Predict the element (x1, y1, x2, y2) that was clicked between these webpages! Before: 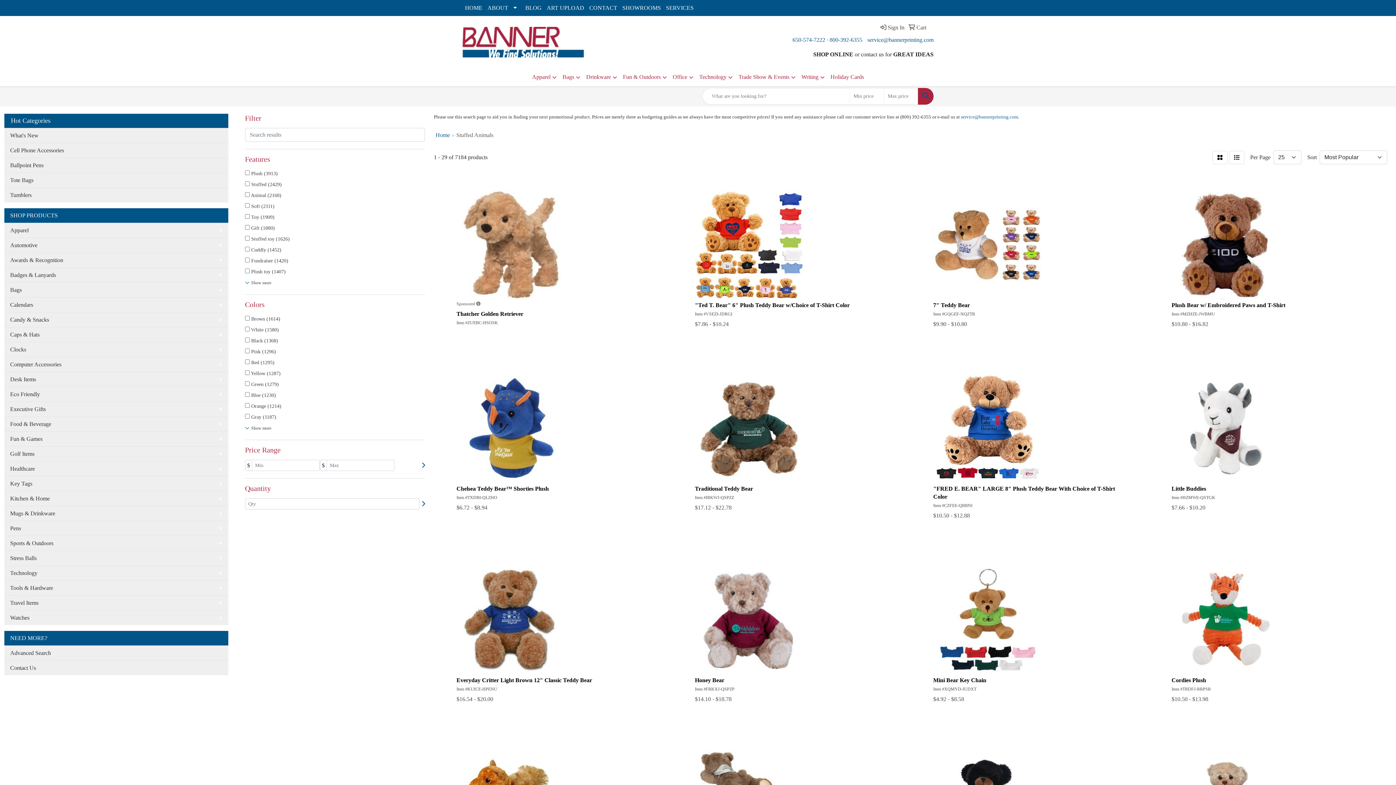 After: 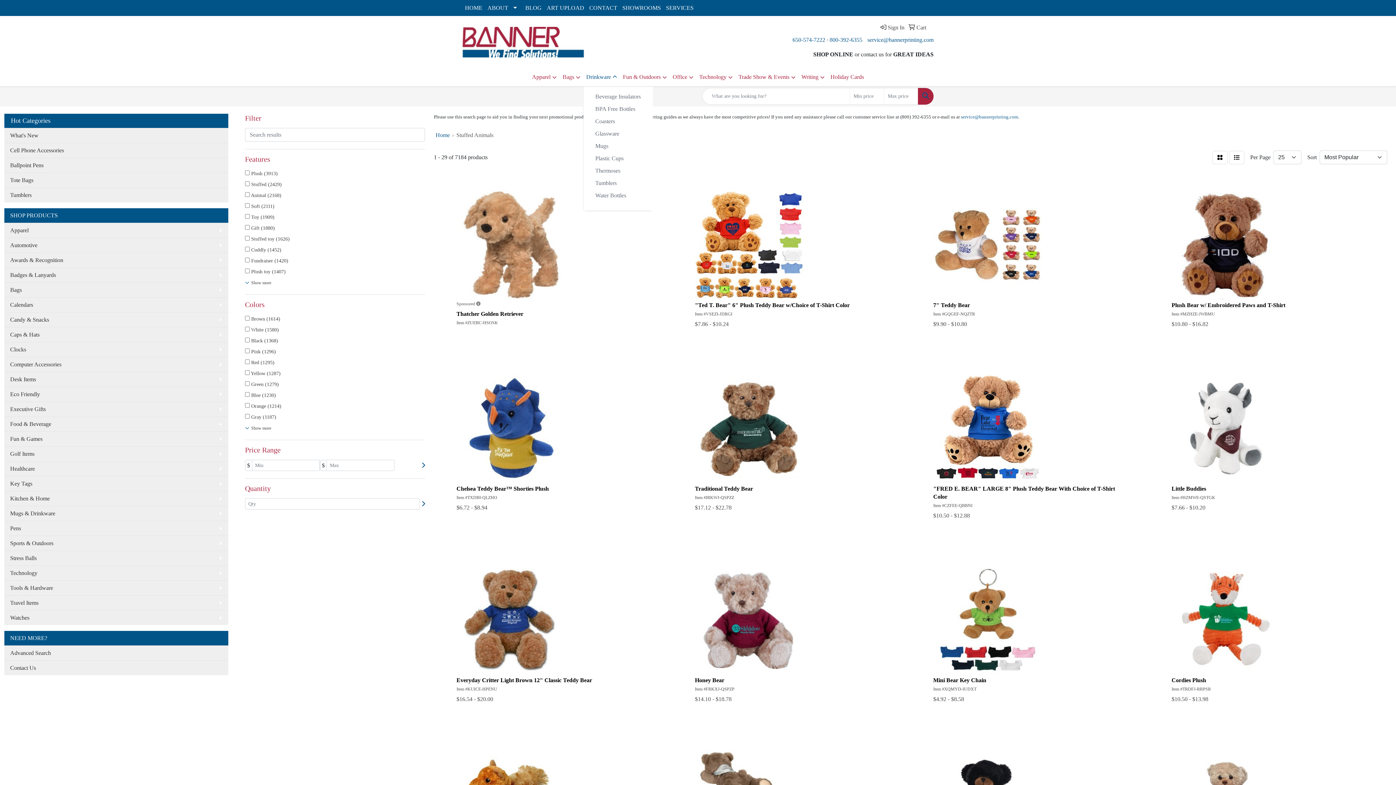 Action: label: Drinkware bbox: (583, 68, 620, 86)